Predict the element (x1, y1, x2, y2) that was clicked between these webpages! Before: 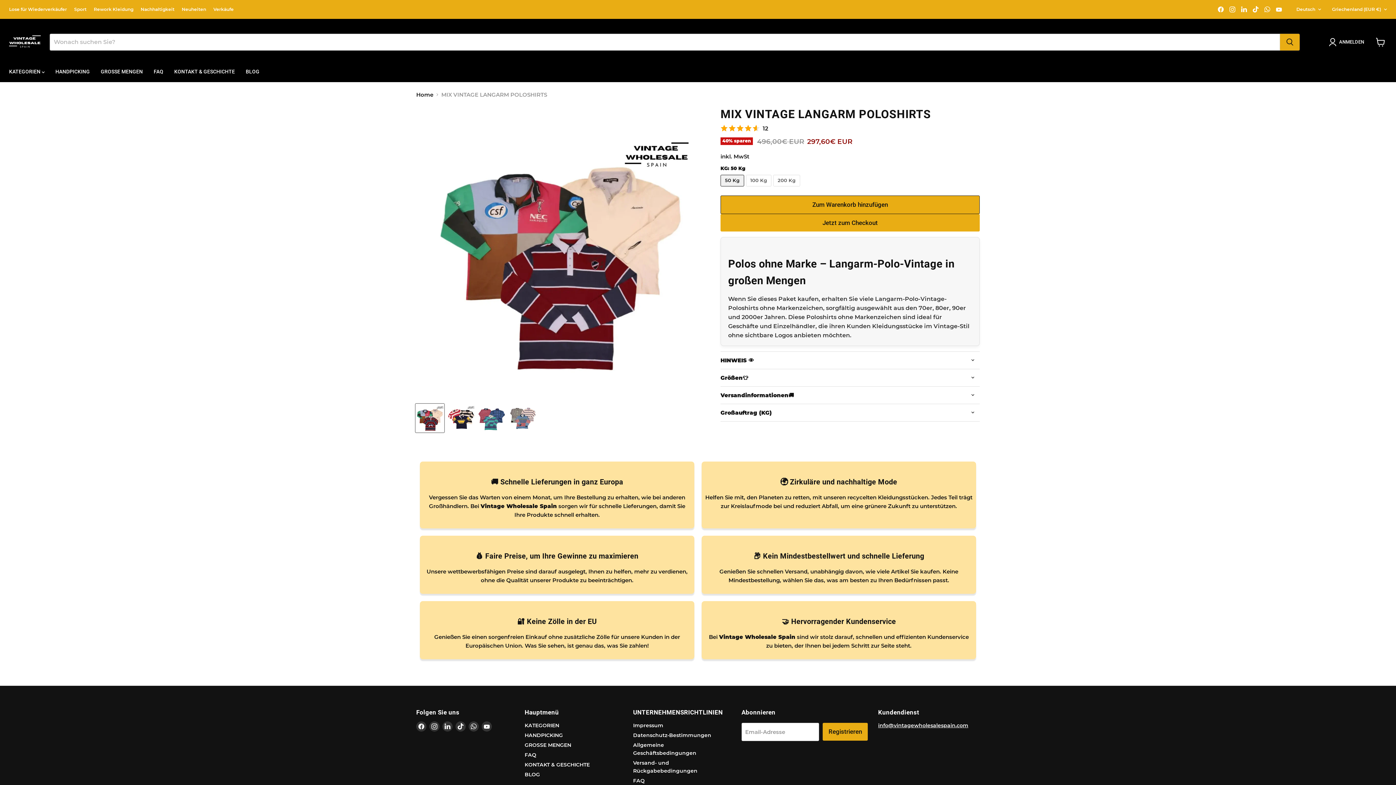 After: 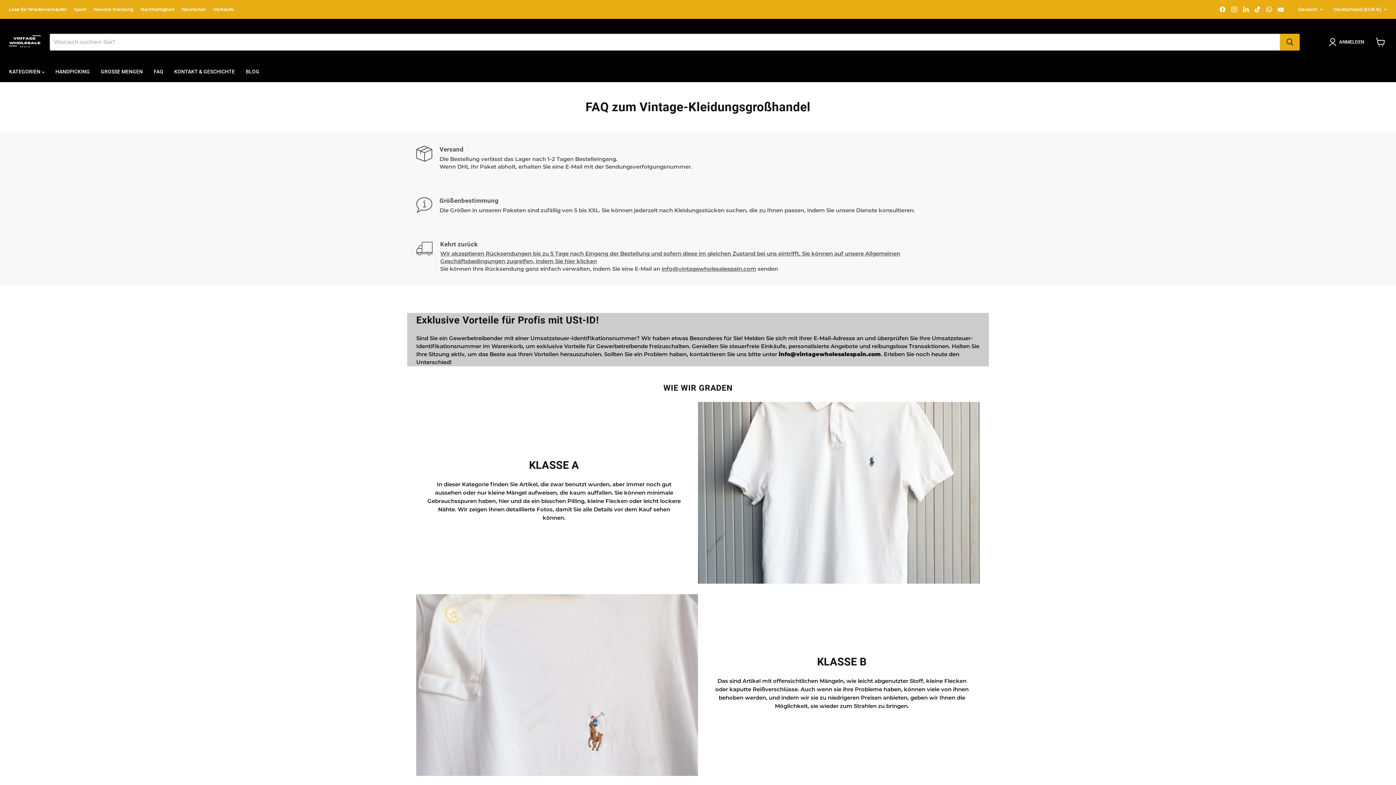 Action: bbox: (705, 615, 972, 650) label: 🤝 Hervorragender Kundenservice

Bei Vintage Wholesale Spain sind wir stolz darauf, schnellen und effizienten Kundenservice zu bieten, der Ihnen bei jedem Schritt zur Seite steht.